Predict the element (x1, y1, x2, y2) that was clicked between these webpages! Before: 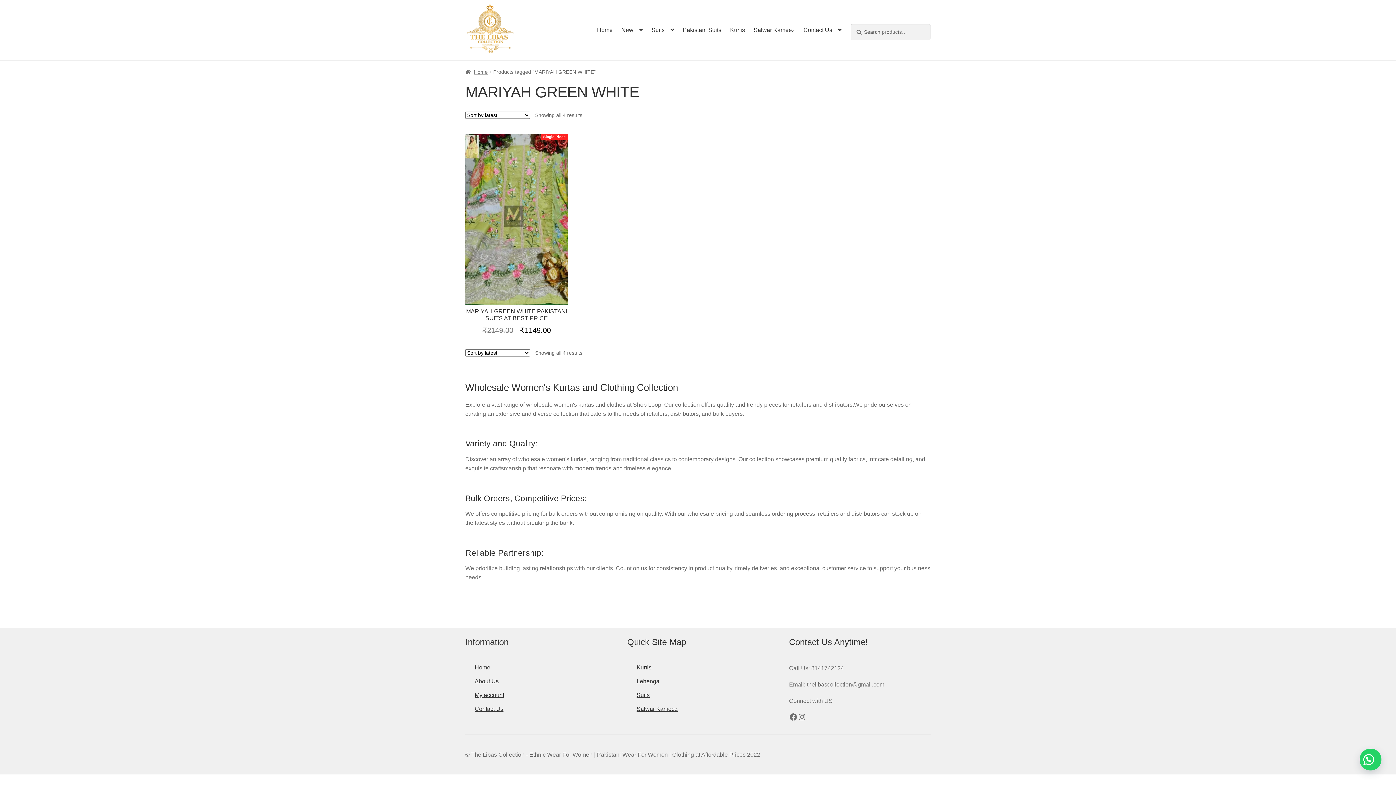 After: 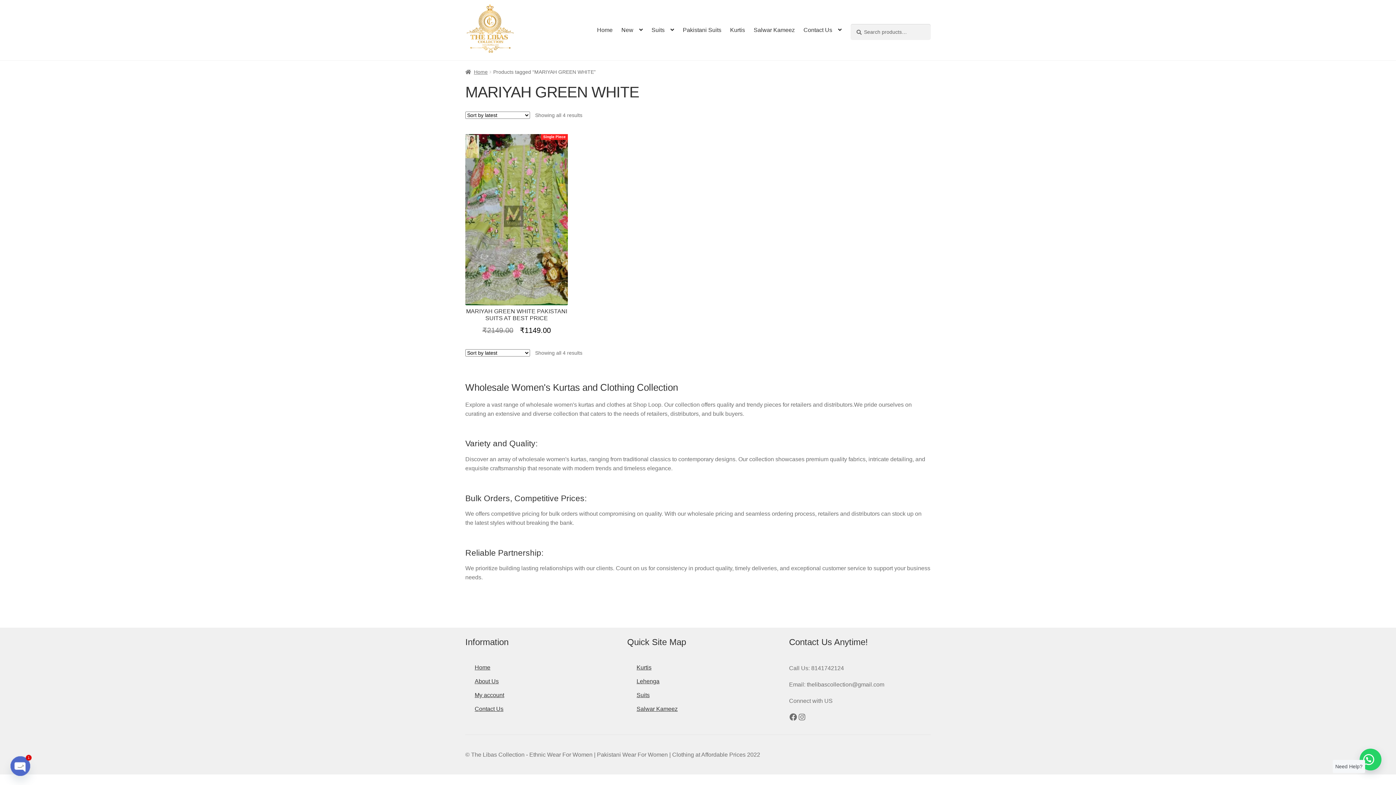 Action: bbox: (1360, 749, 1381, 770)